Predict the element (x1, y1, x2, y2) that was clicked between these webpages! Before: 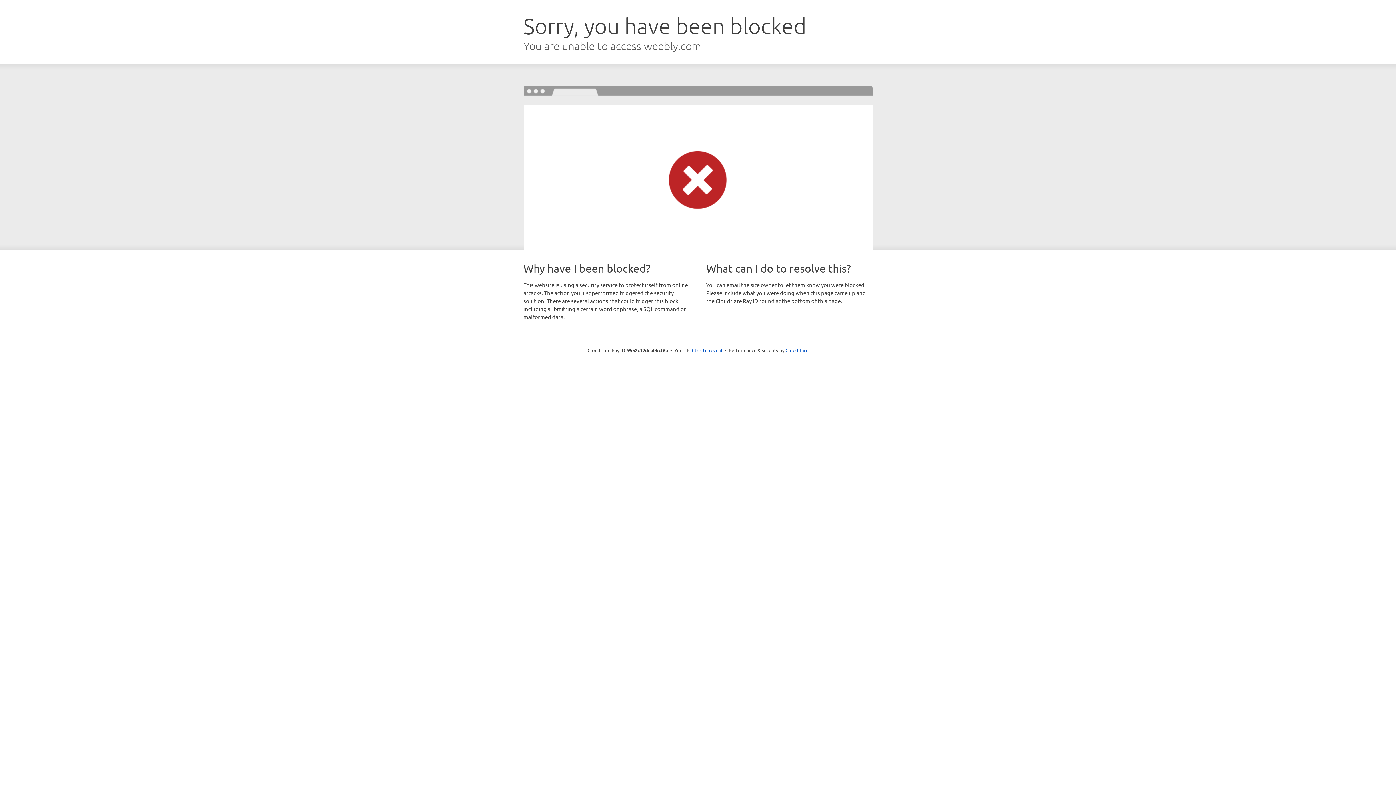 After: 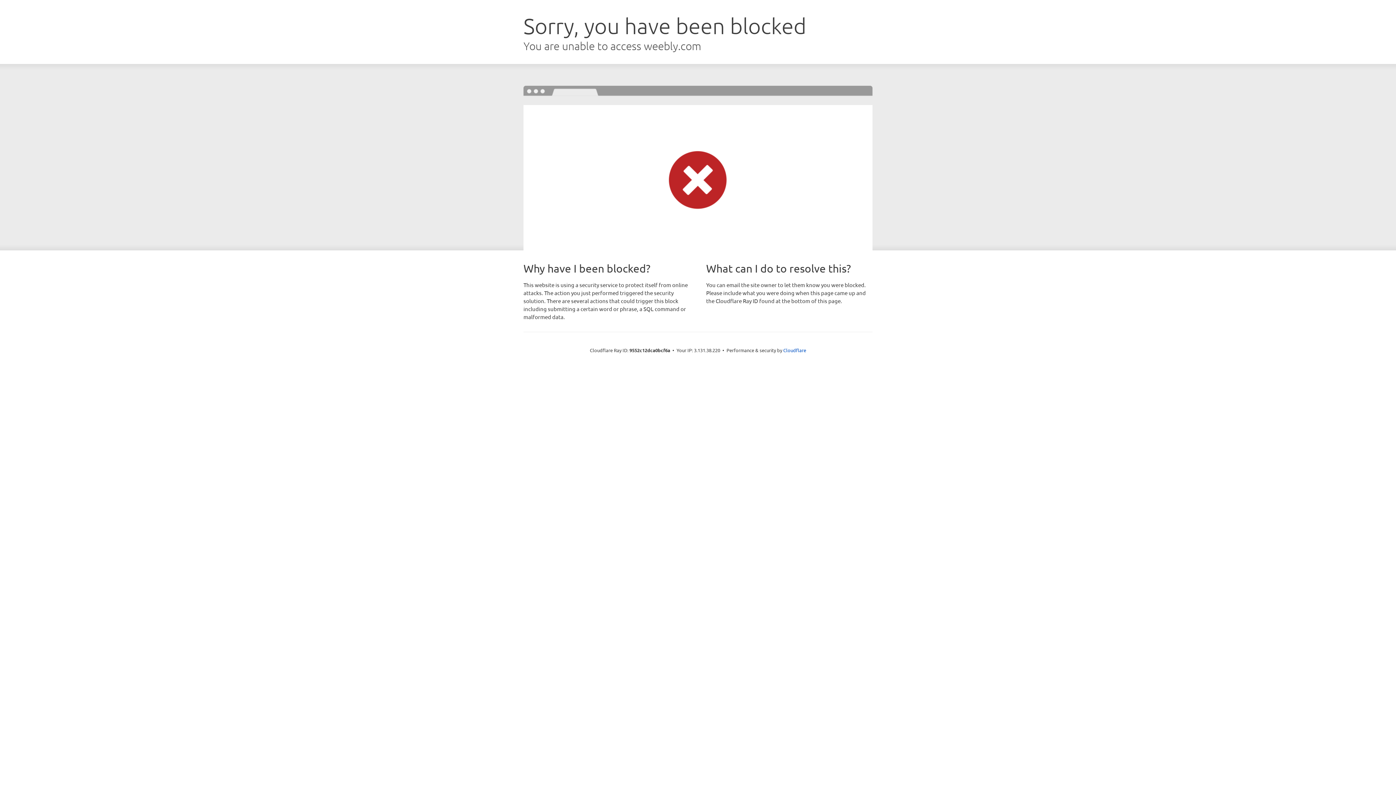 Action: label: Click to reveal bbox: (692, 346, 722, 353)